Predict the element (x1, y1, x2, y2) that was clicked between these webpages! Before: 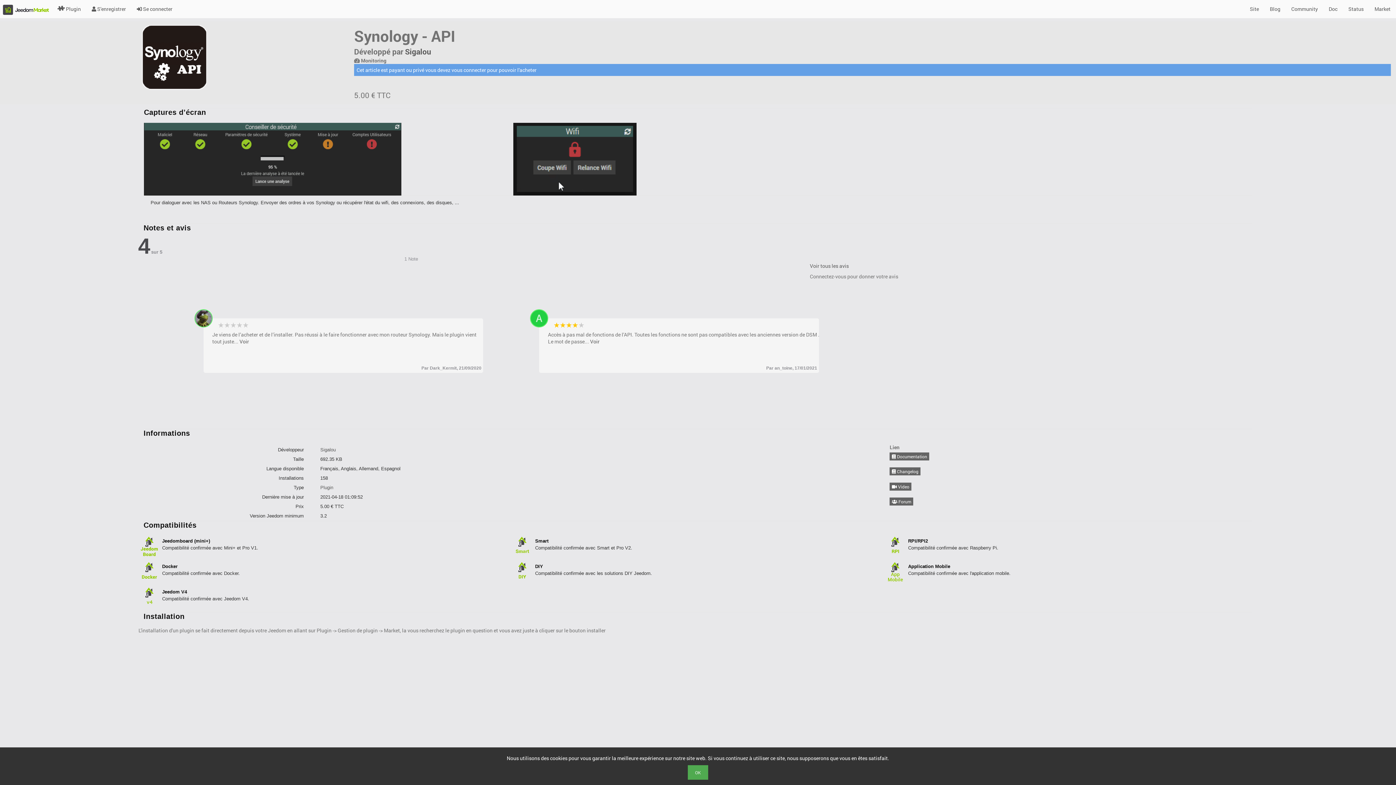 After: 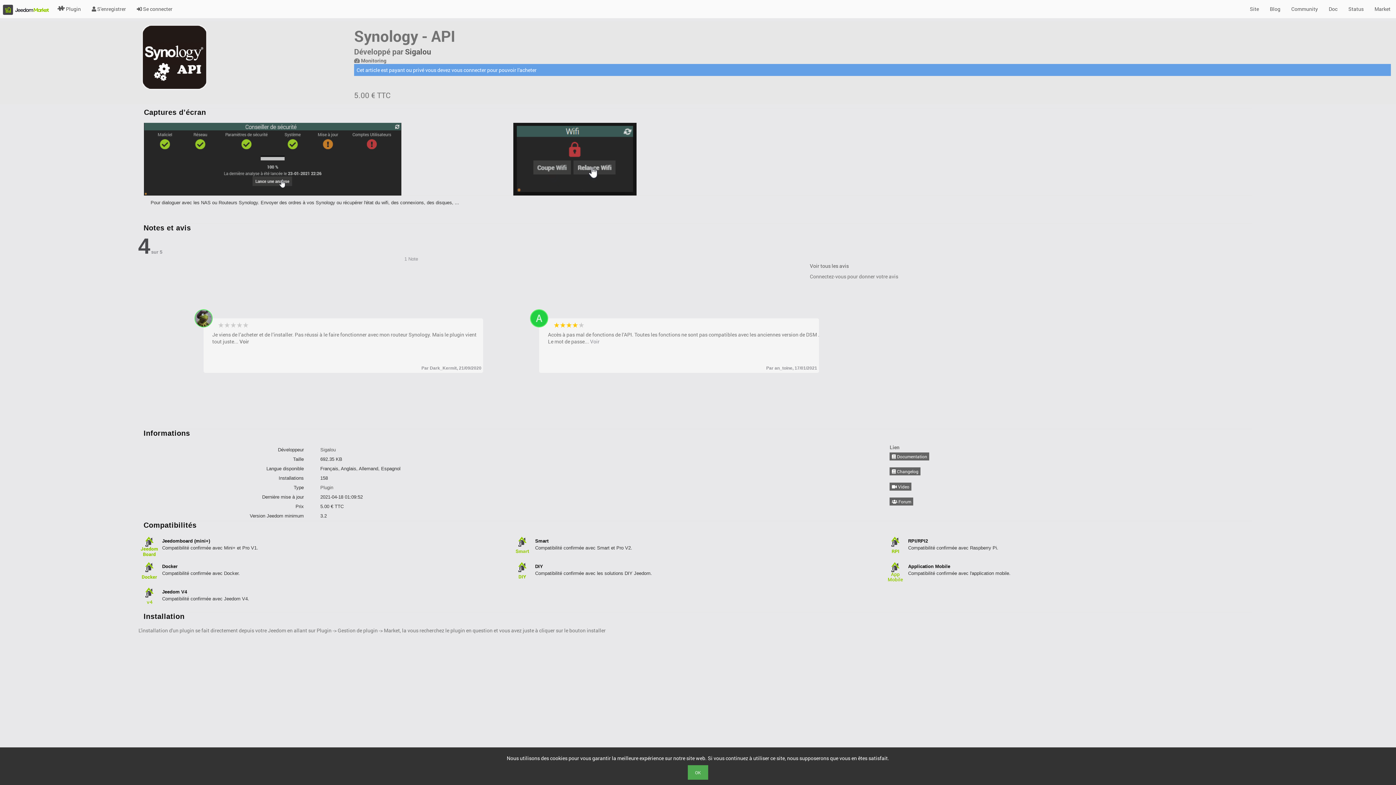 Action: label: Voir bbox: (590, 338, 599, 345)